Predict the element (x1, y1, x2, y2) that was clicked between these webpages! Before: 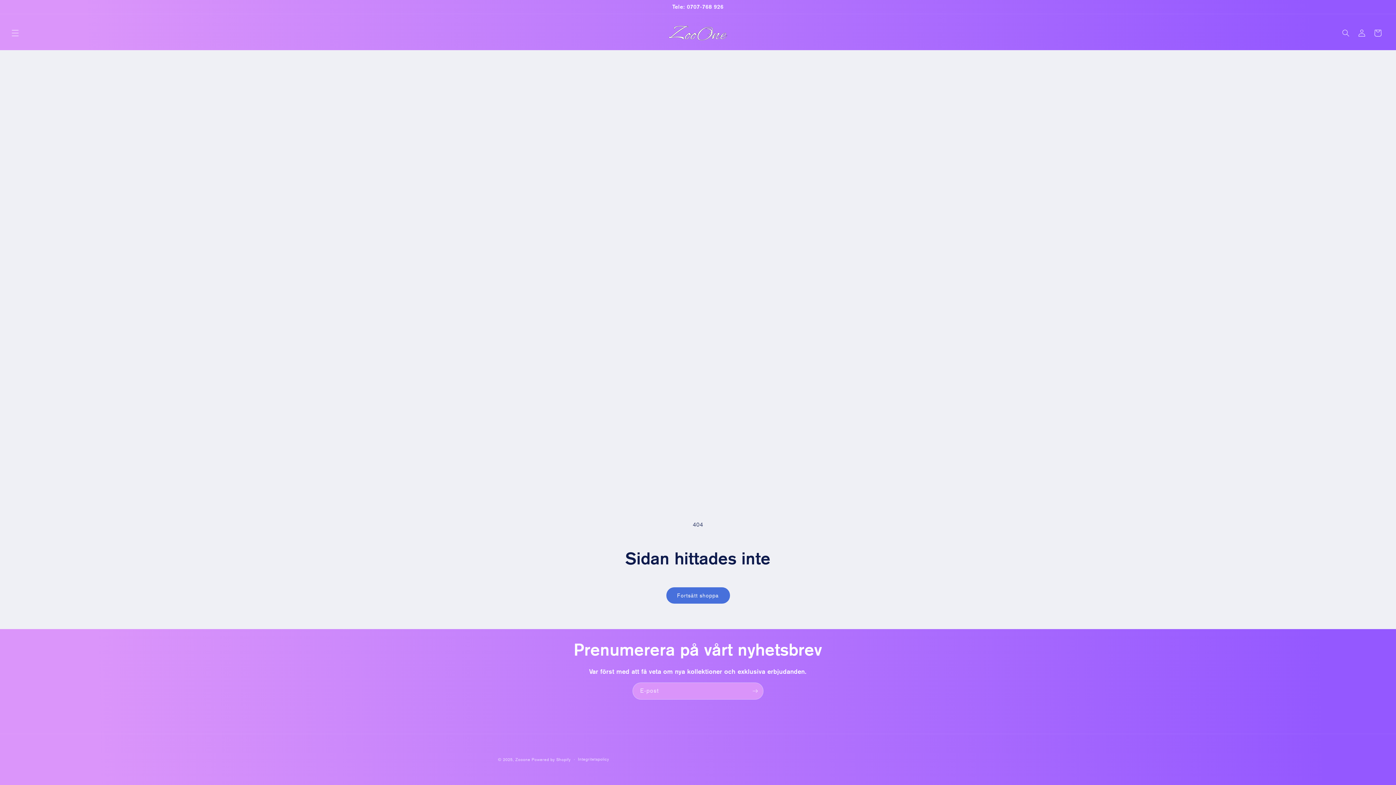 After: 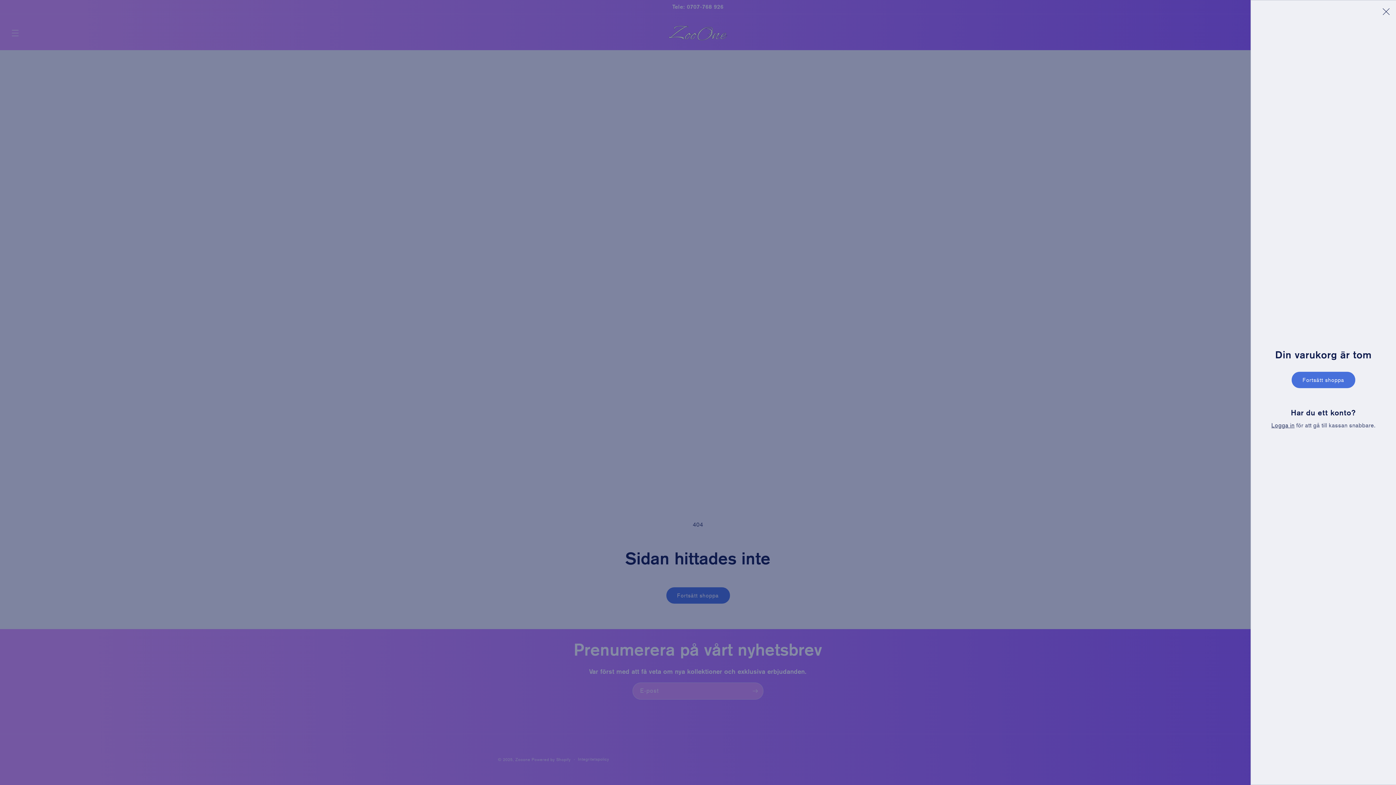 Action: bbox: (1370, 24, 1386, 40) label: Varukorg